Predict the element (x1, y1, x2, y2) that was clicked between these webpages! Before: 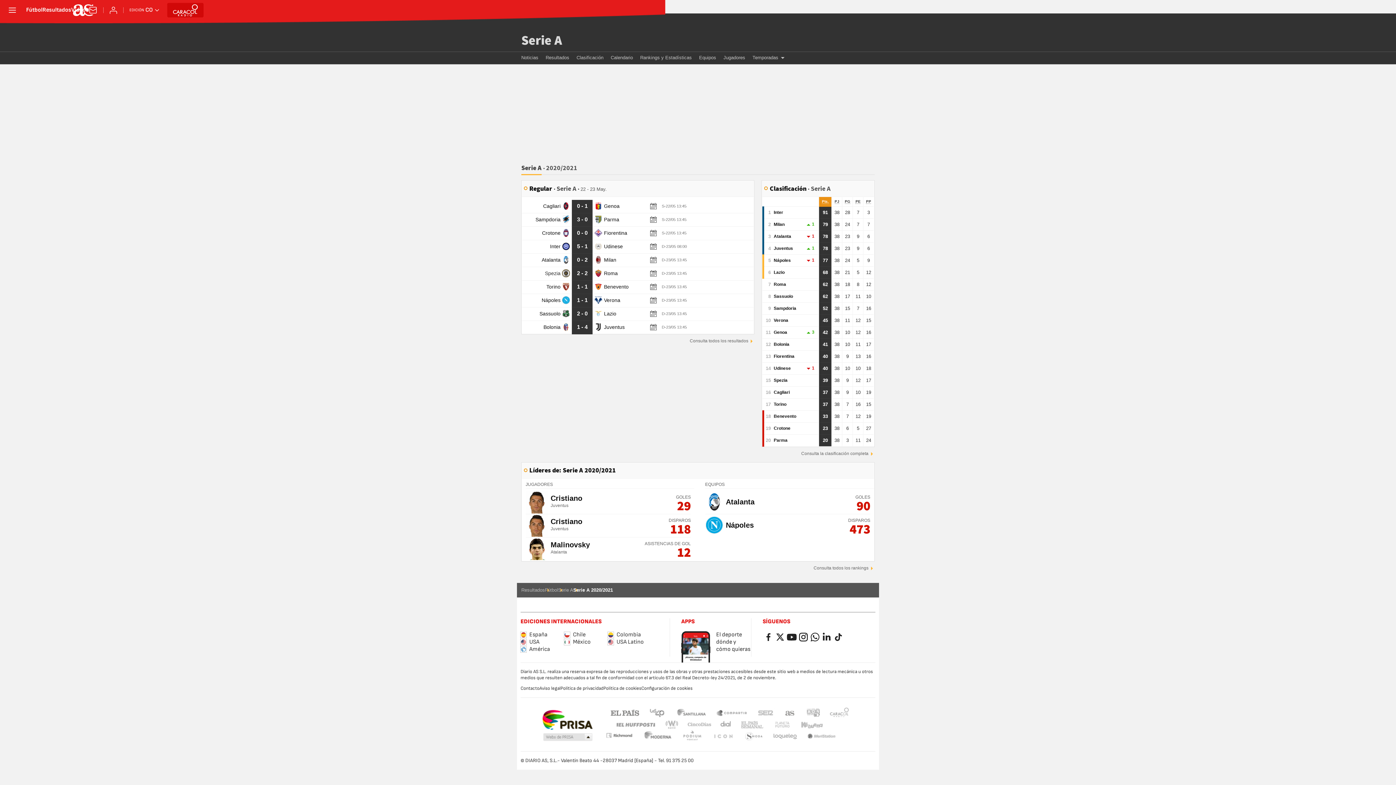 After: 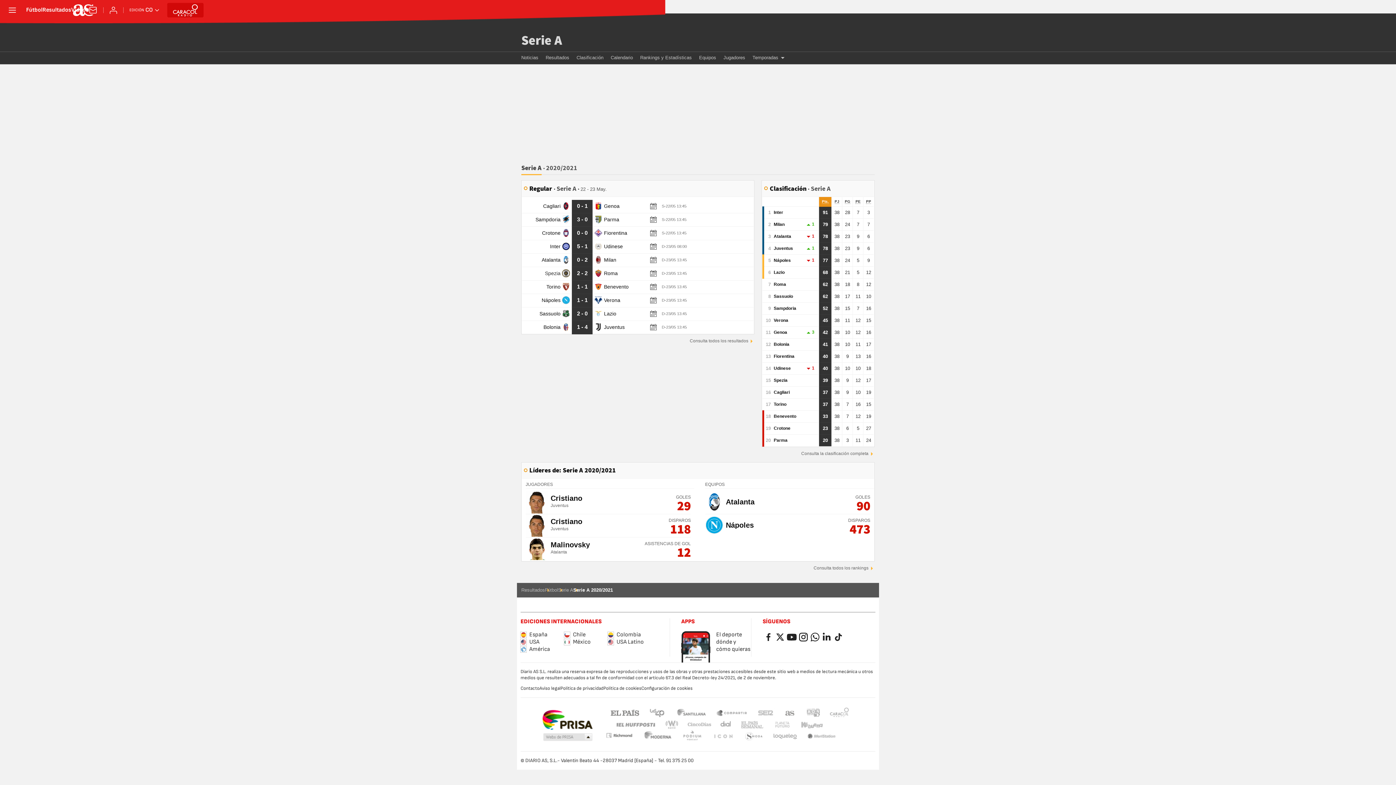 Action: bbox: (712, 732, 733, 741) label: S moda